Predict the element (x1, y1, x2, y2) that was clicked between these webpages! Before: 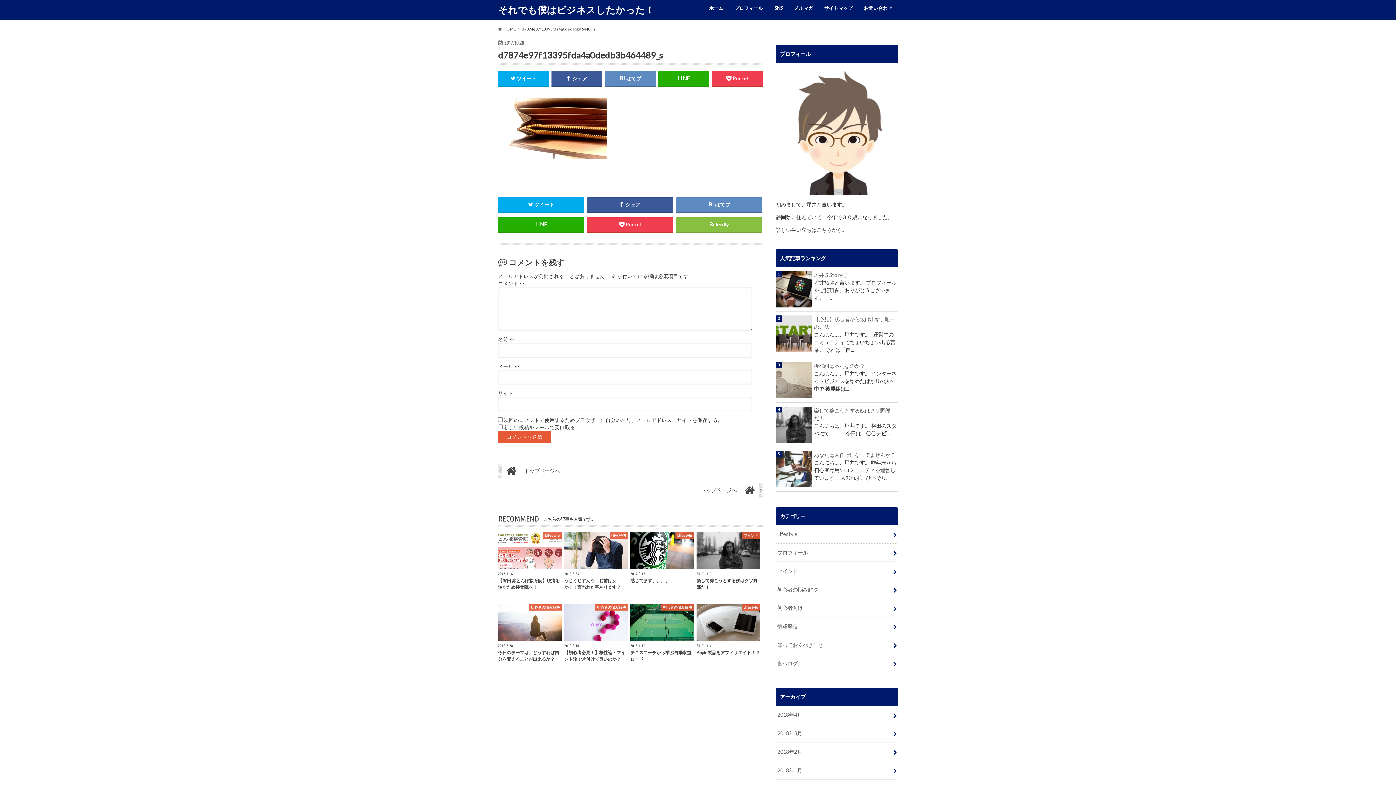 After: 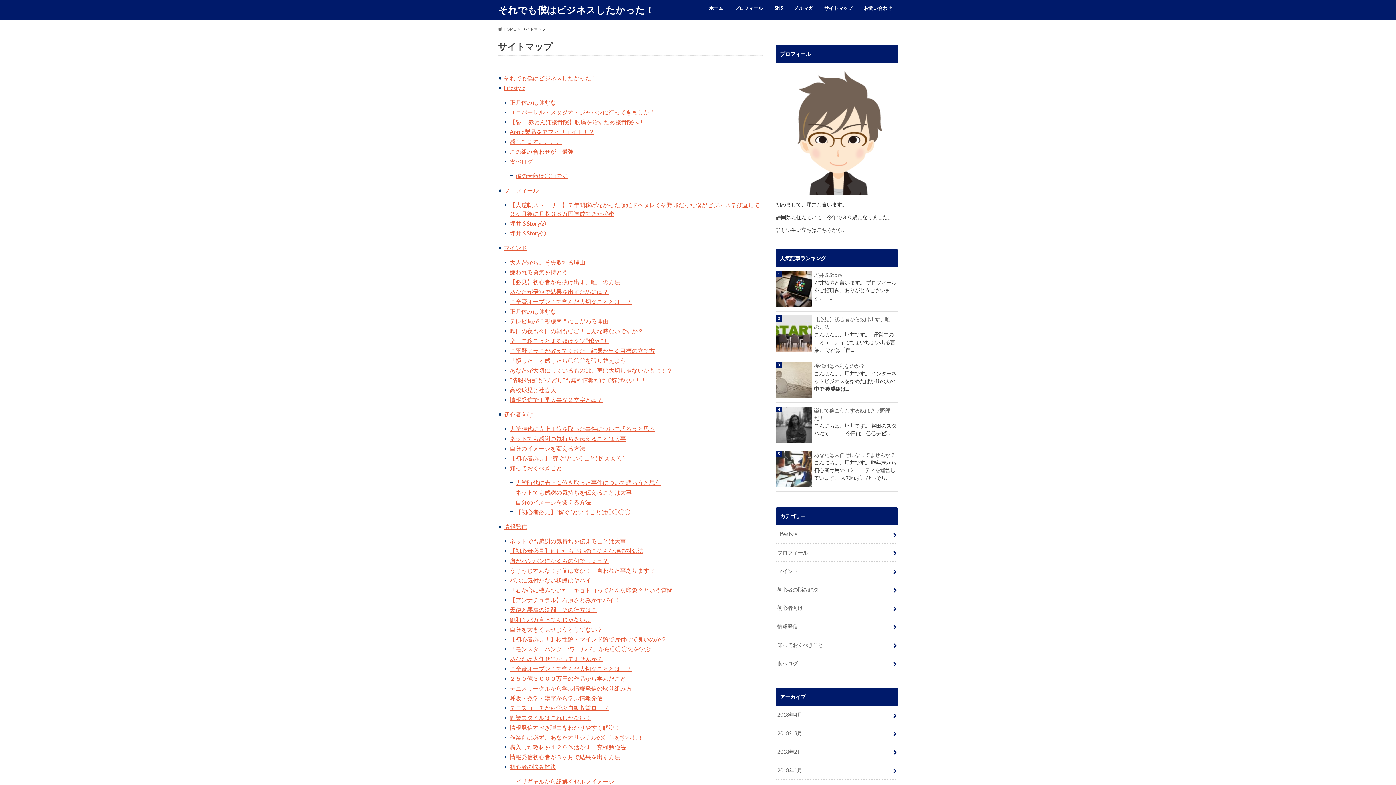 Action: label: サイトマップ bbox: (818, 3, 858, 13)